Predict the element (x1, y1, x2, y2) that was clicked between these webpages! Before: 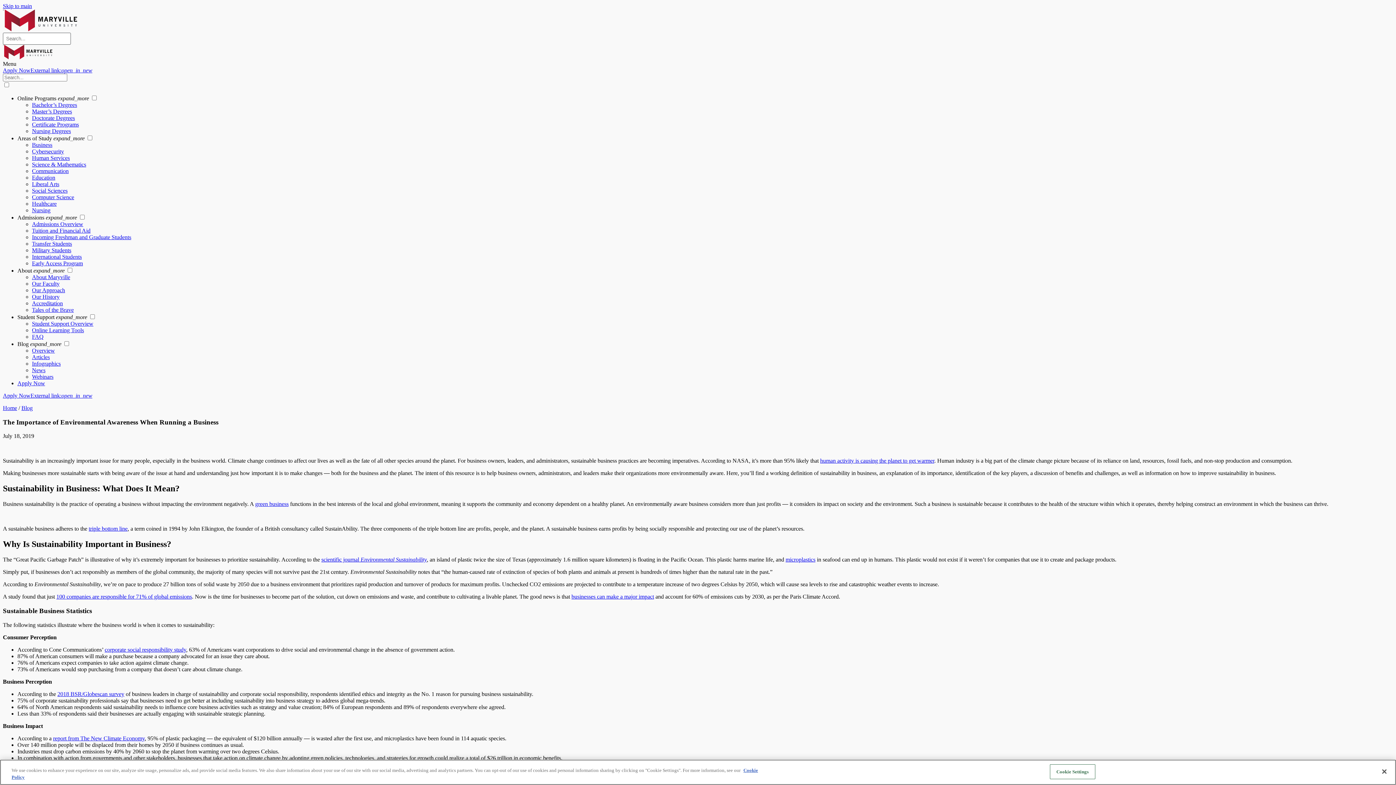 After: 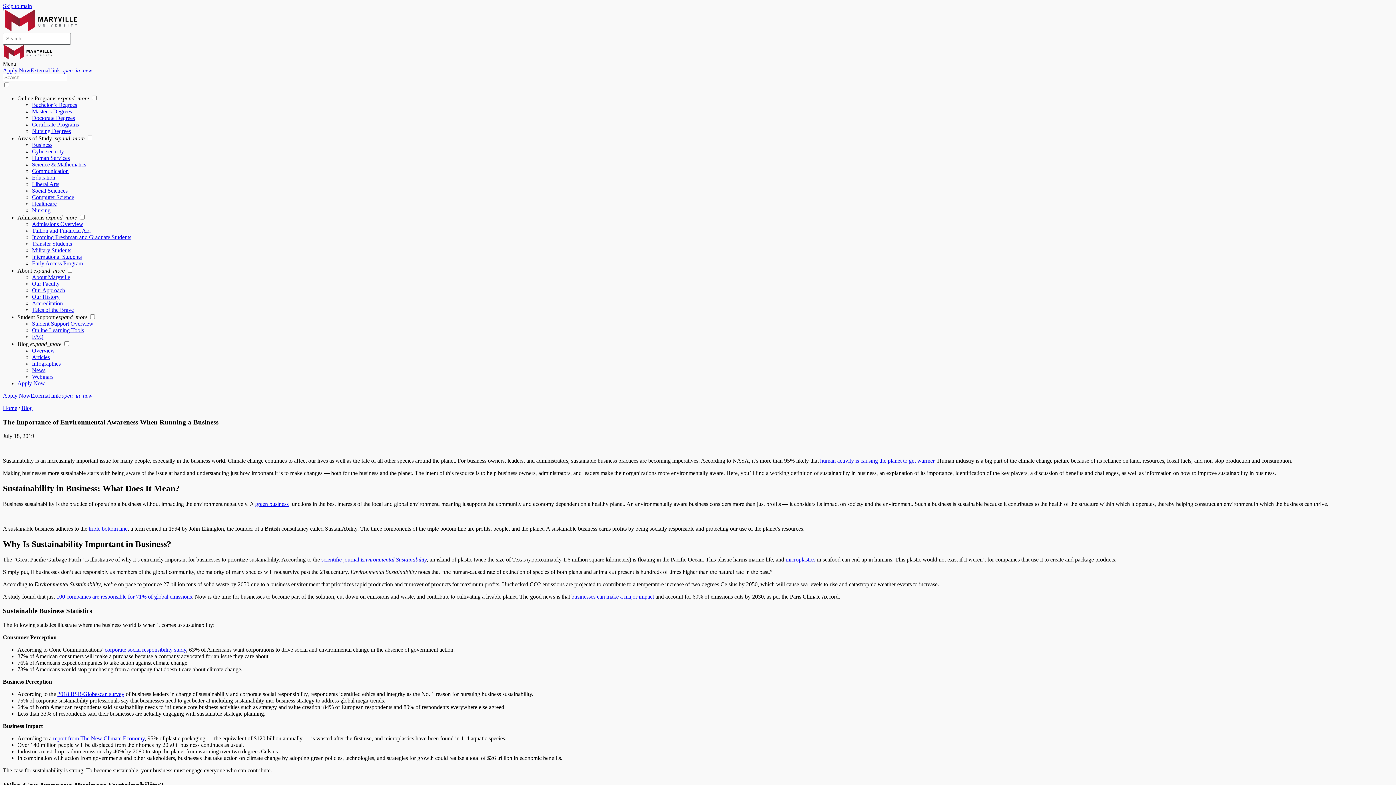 Action: bbox: (2, 2, 32, 9) label: Skip to main